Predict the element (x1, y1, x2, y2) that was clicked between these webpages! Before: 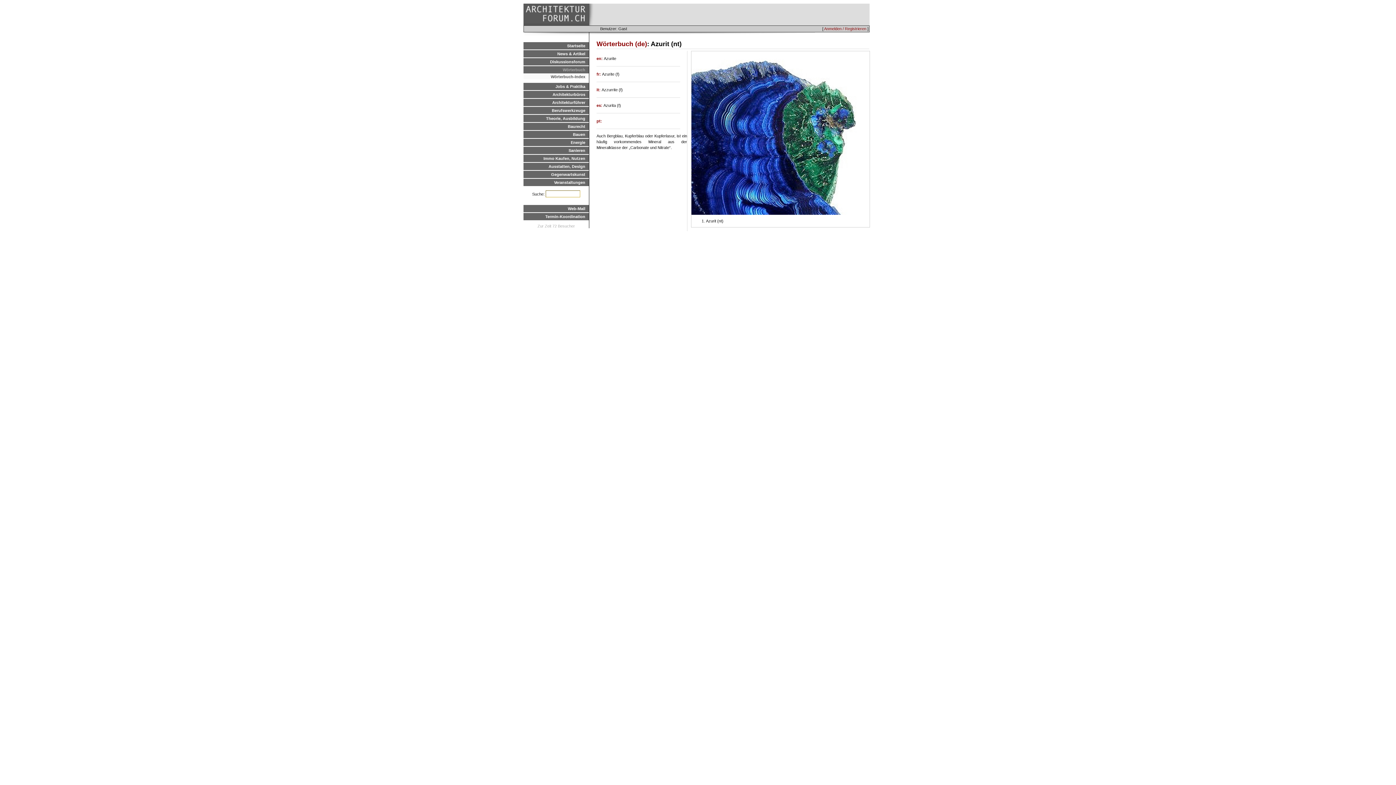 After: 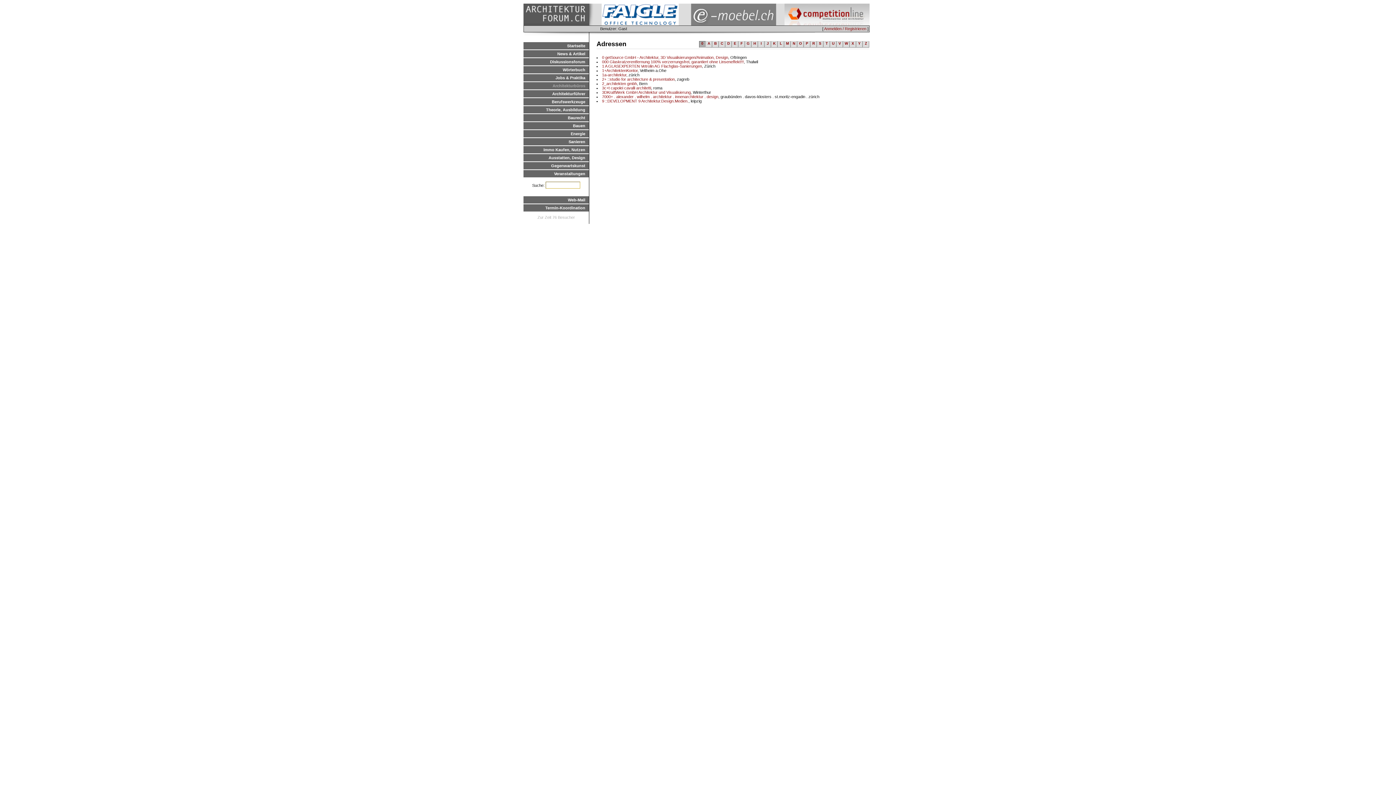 Action: bbox: (523, 90, 589, 98) label: Architekturbüros